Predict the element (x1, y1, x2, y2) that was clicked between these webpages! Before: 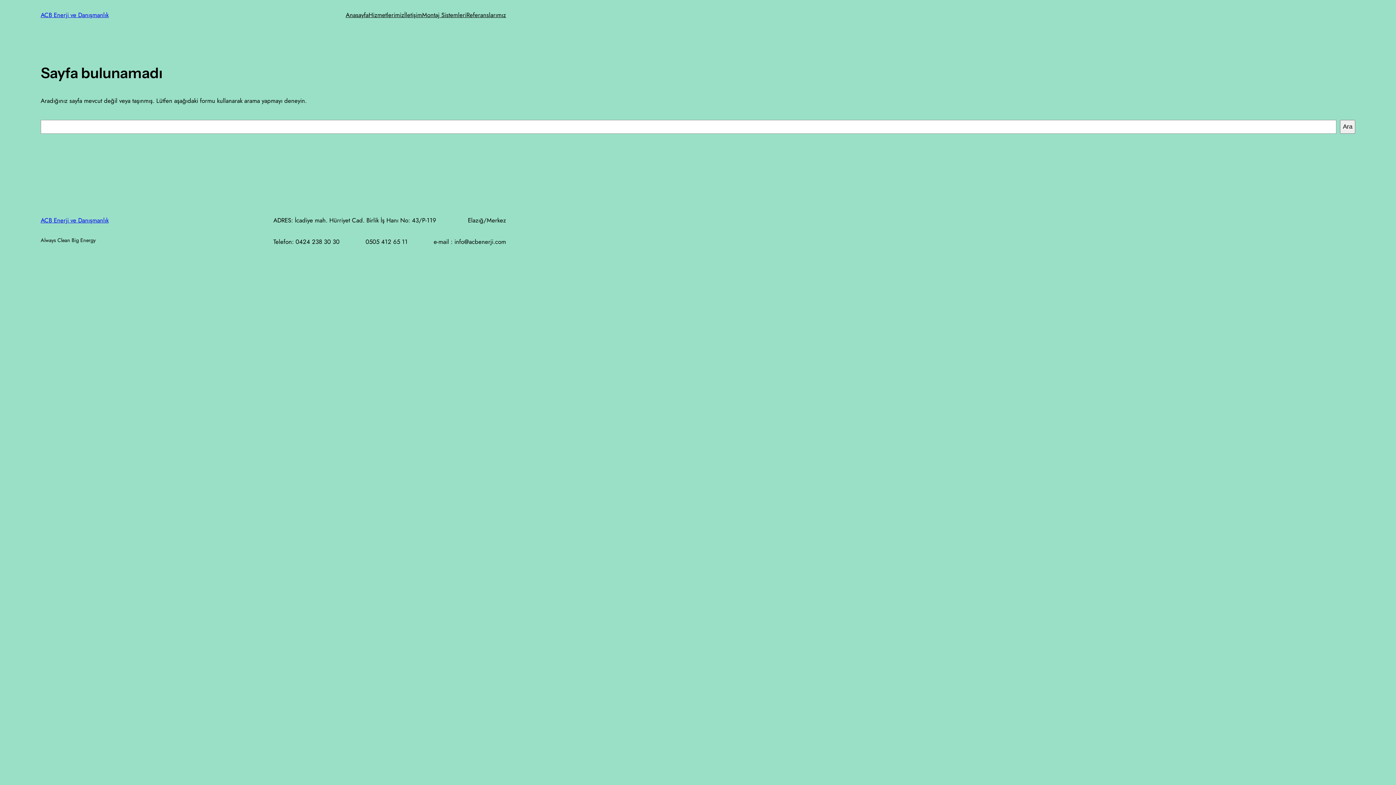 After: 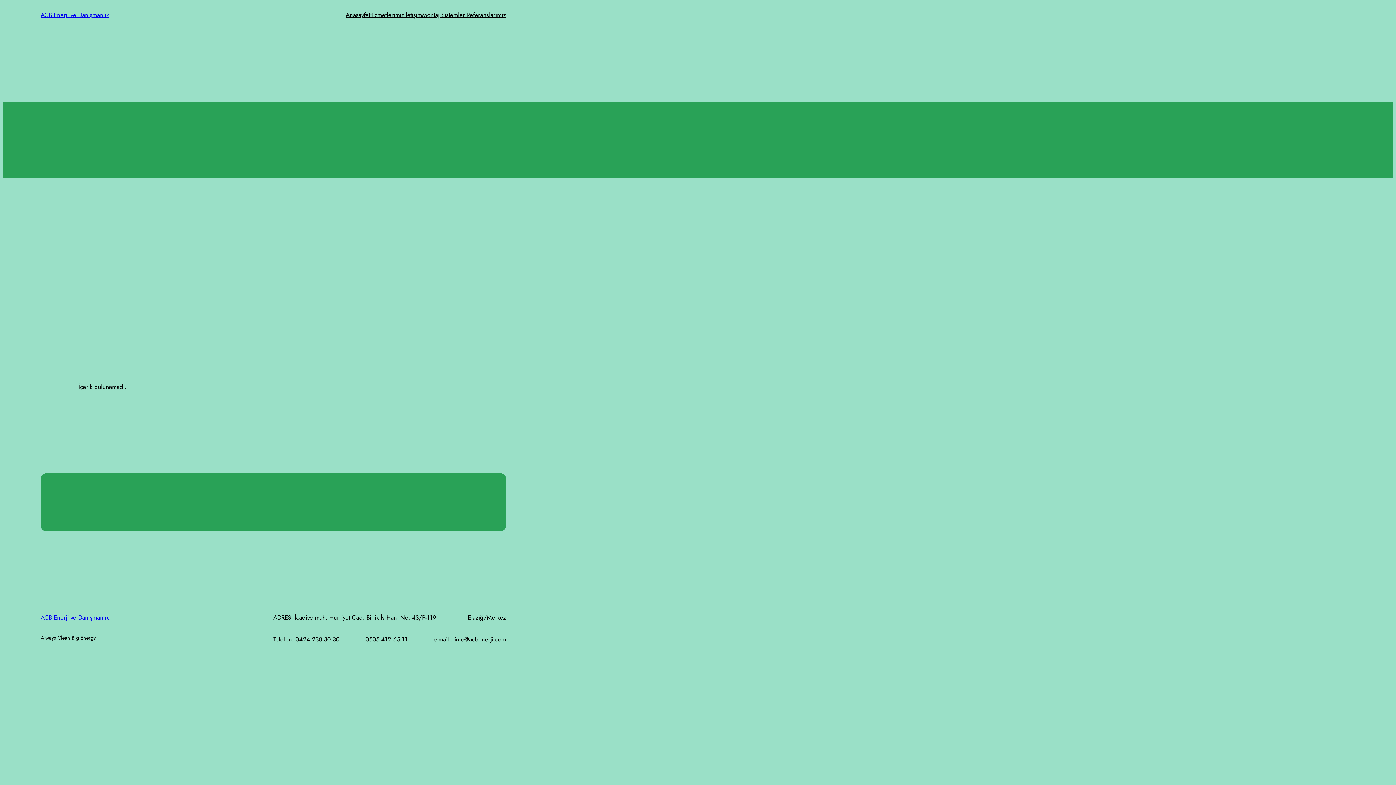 Action: bbox: (345, 10, 368, 19) label: Anasayfa